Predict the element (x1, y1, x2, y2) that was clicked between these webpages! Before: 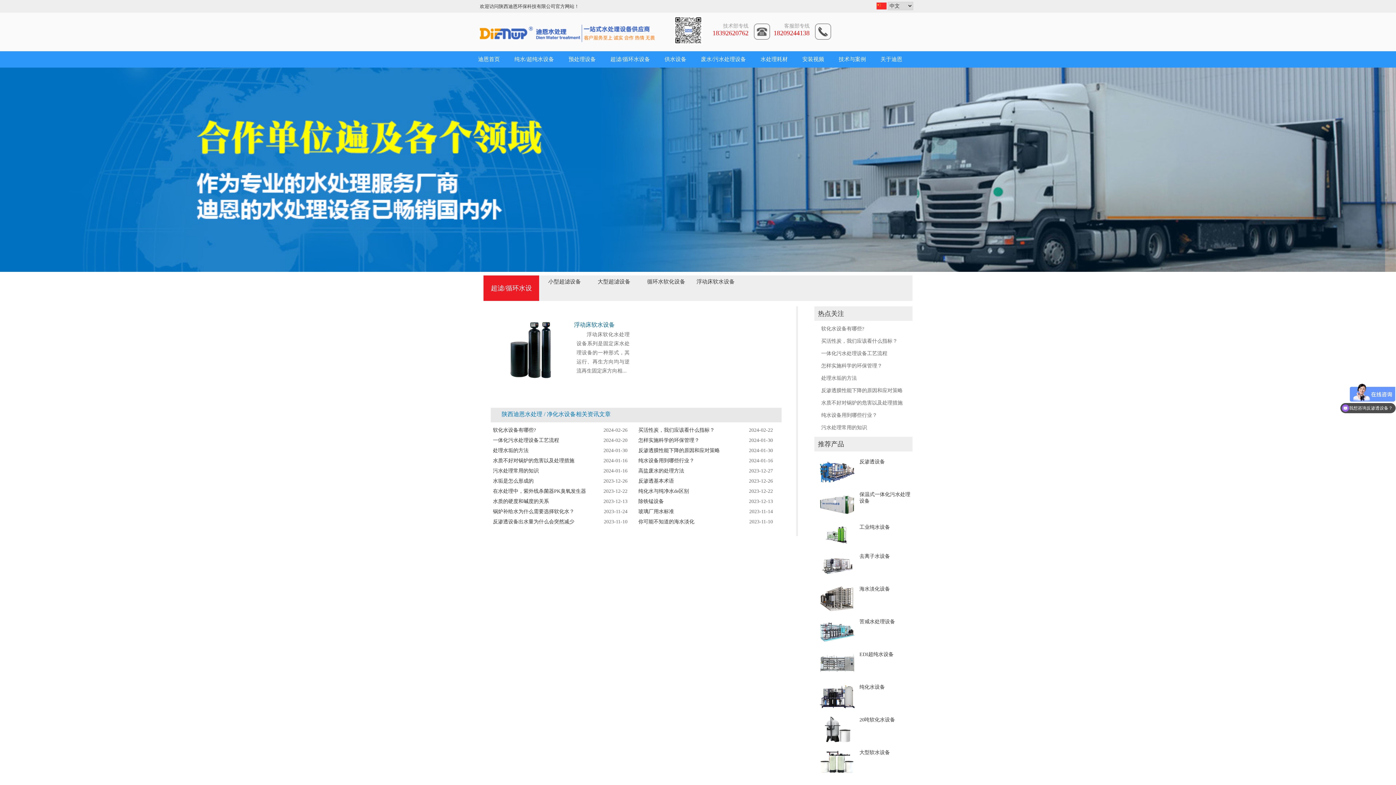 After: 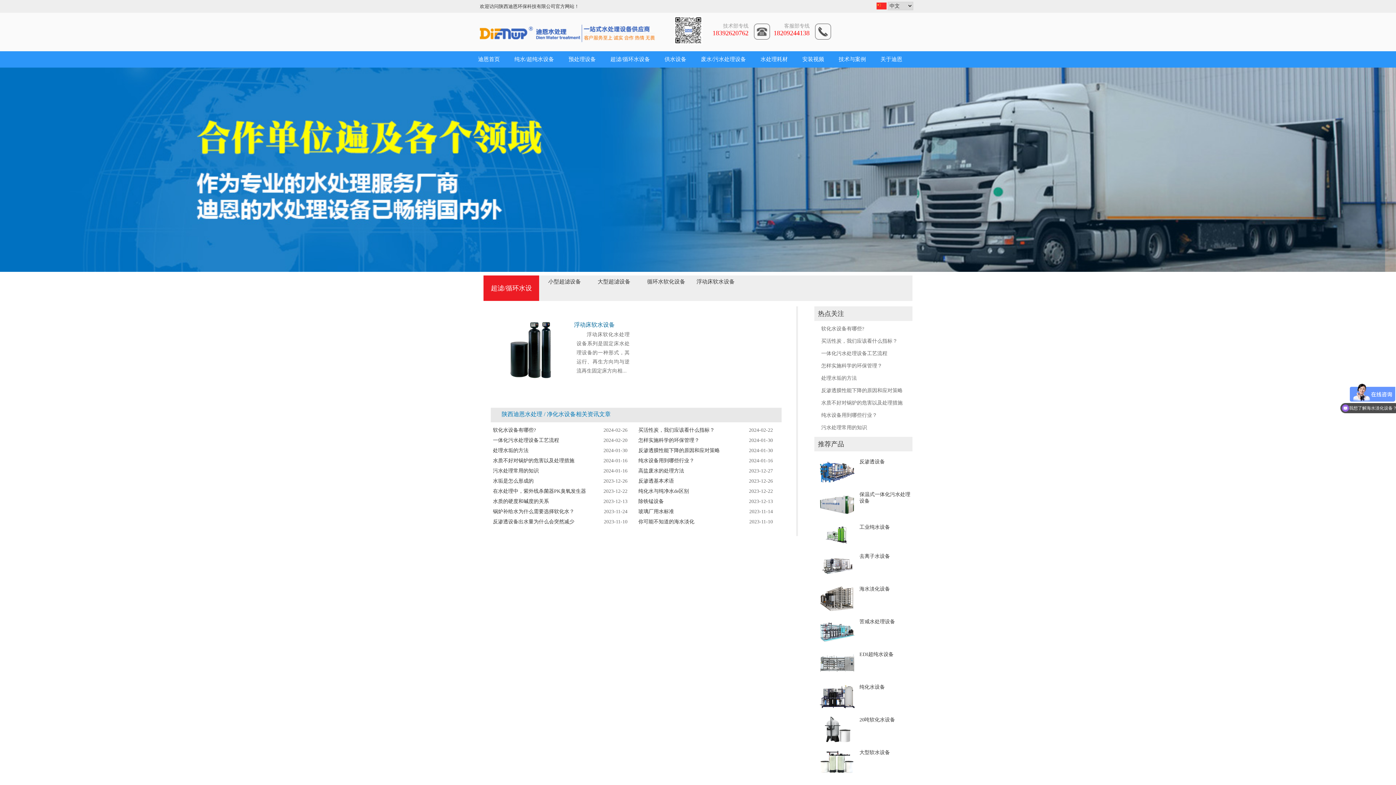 Action: label: 高盐废水的处理方法 bbox: (638, 468, 684, 473)